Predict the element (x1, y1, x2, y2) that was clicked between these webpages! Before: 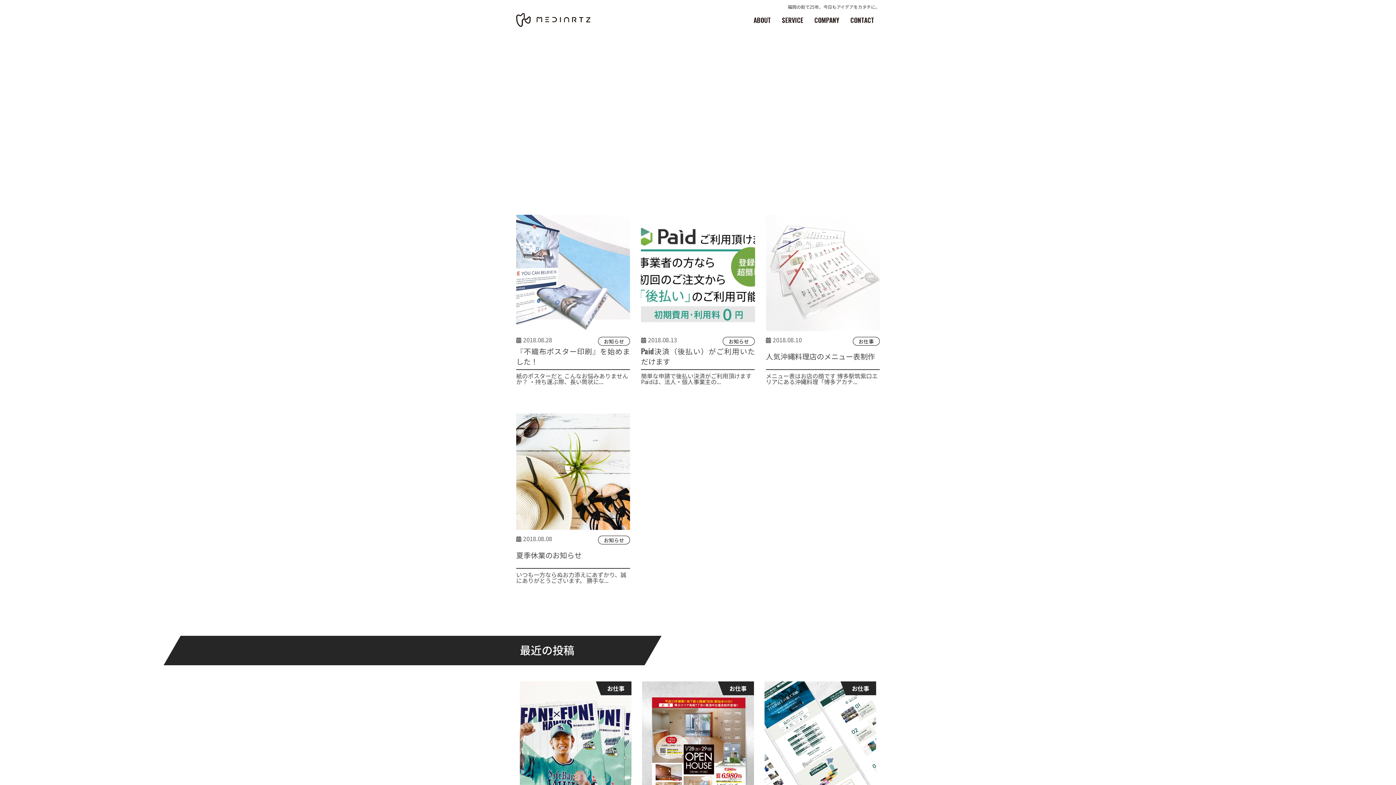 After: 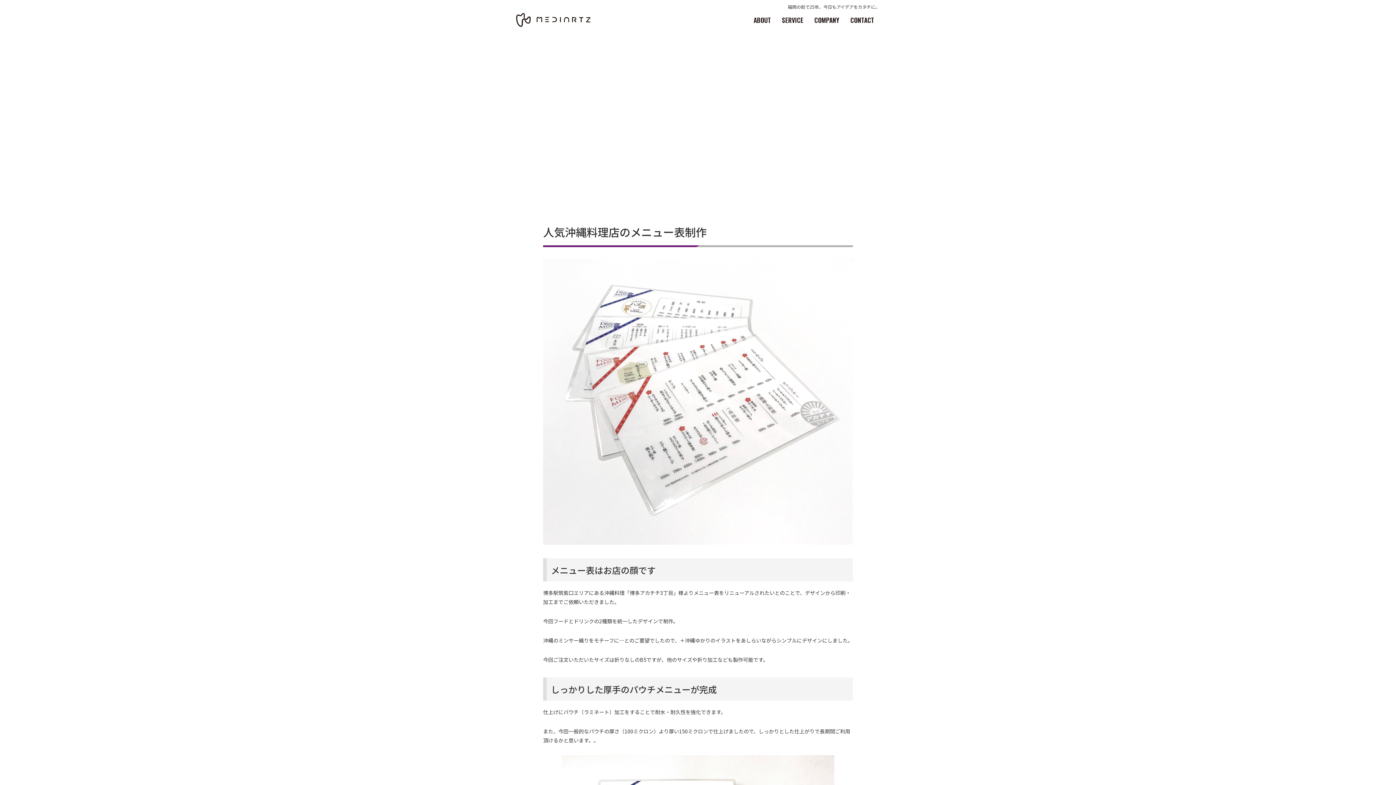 Action: bbox: (766, 351, 875, 361) label: 人気沖縄料理店のメニュー表制作